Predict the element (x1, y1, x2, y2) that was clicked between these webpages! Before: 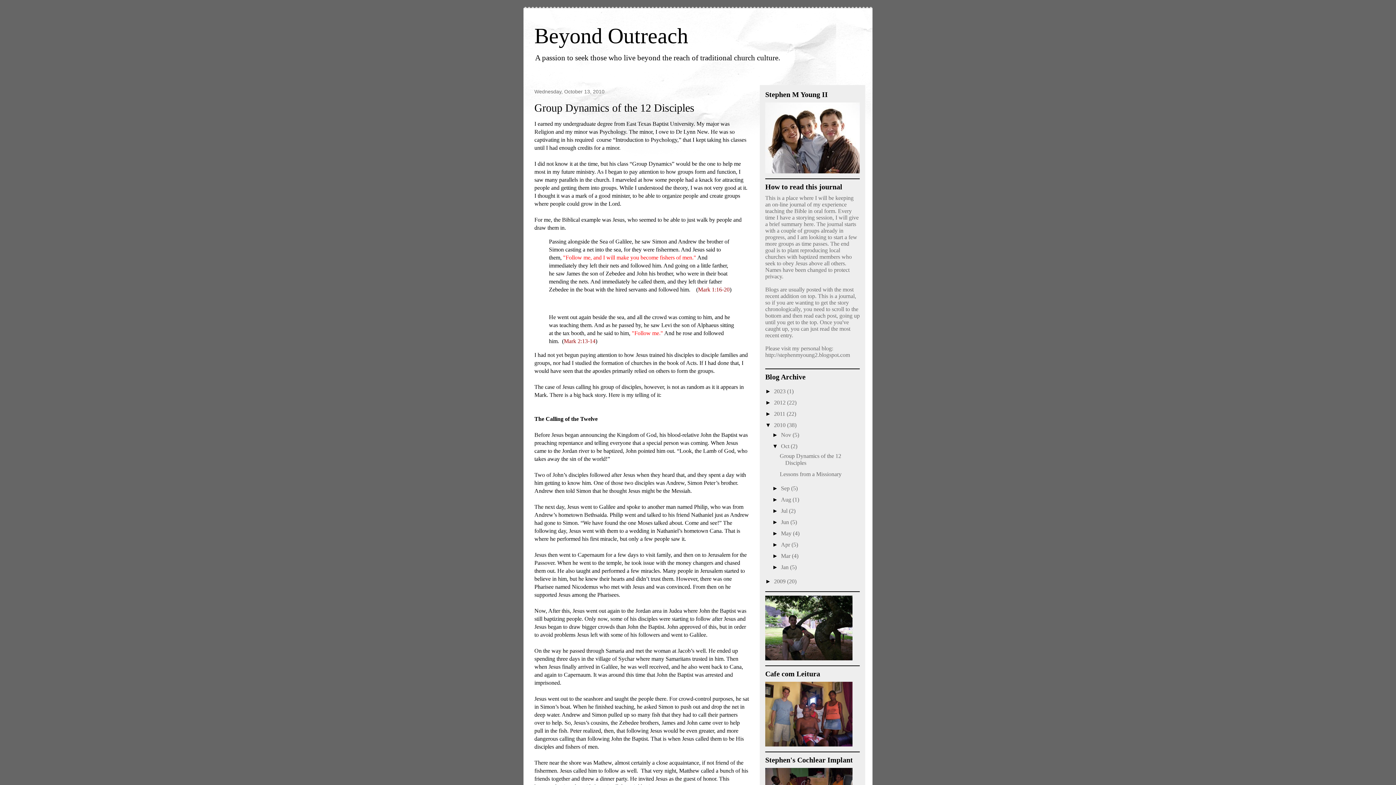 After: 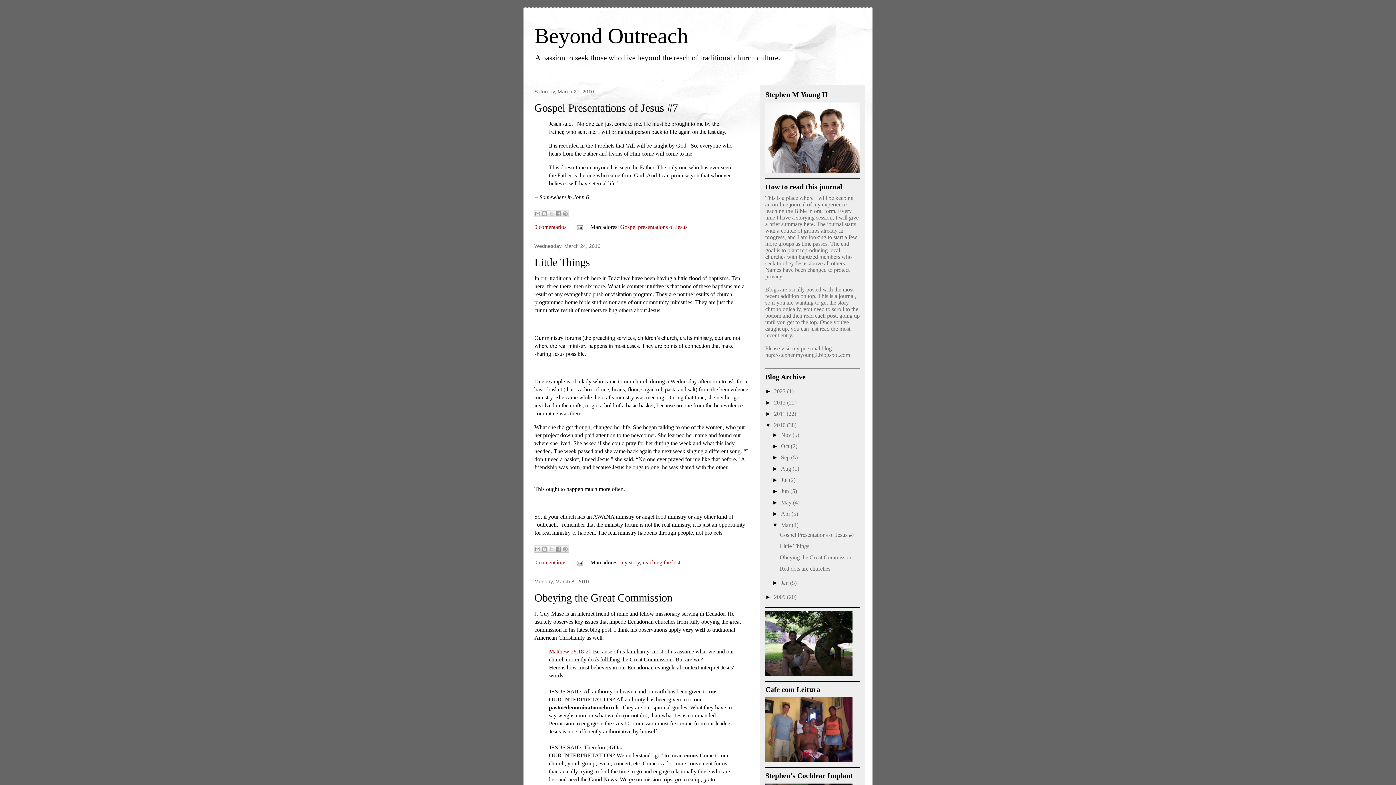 Action: label: Mar  bbox: (781, 553, 792, 559)